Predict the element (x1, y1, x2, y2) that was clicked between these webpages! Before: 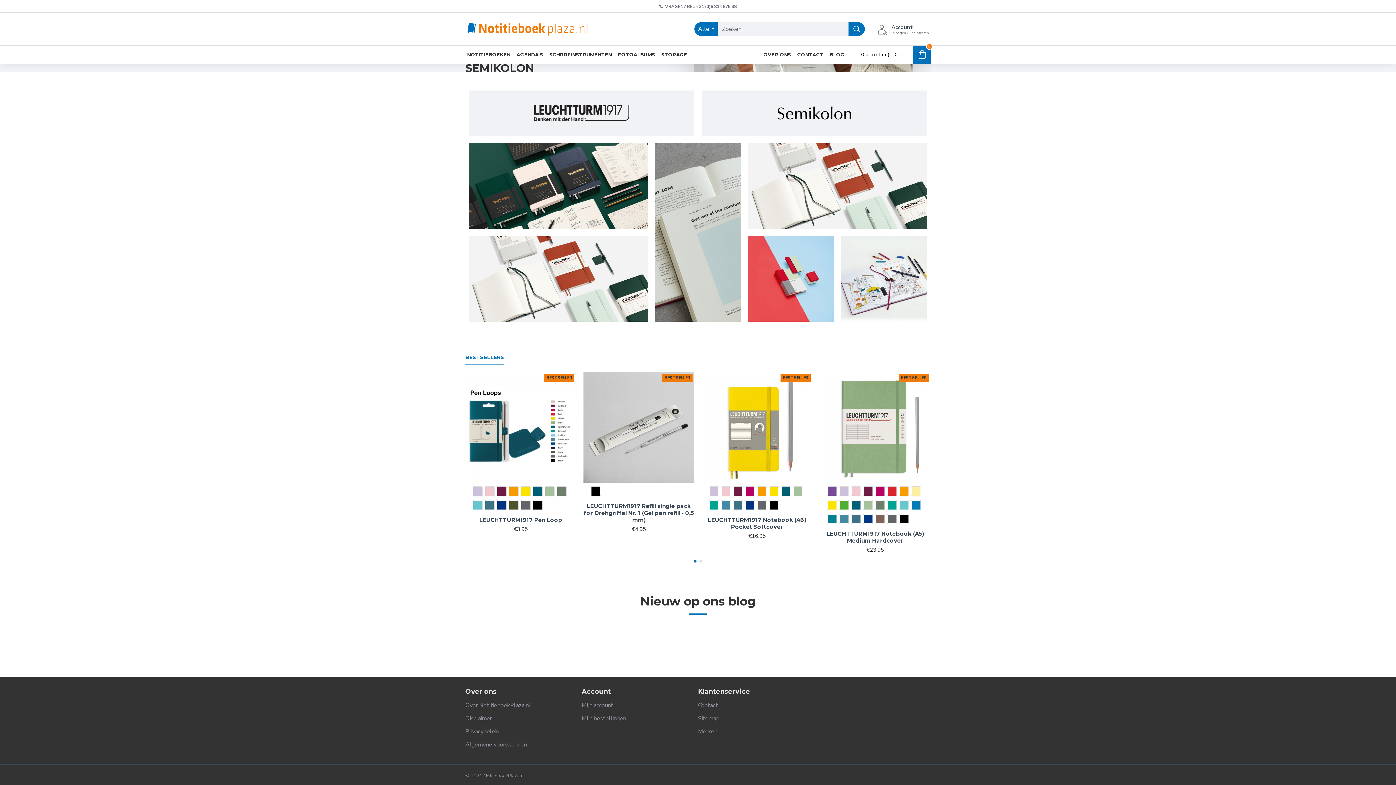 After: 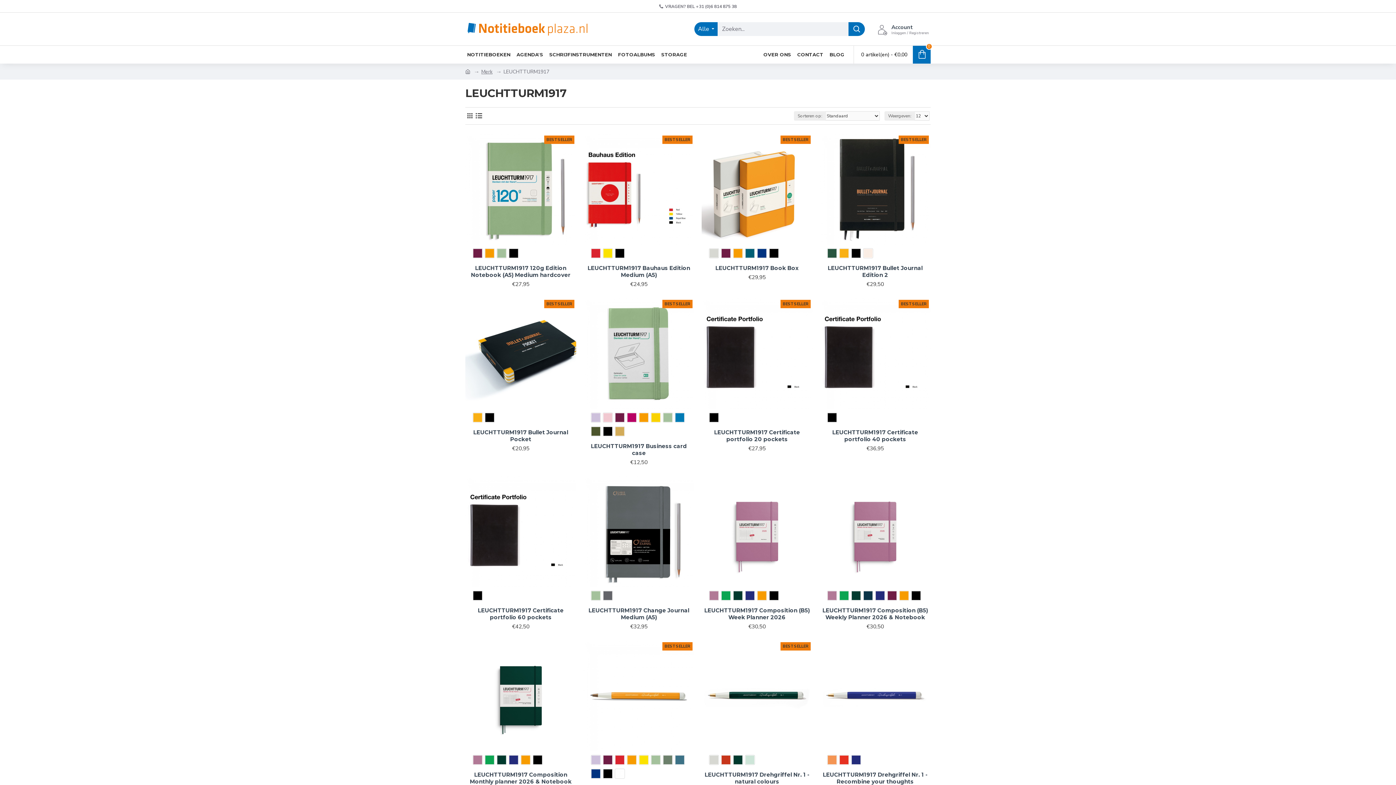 Action: bbox: (469, 90, 694, 135)